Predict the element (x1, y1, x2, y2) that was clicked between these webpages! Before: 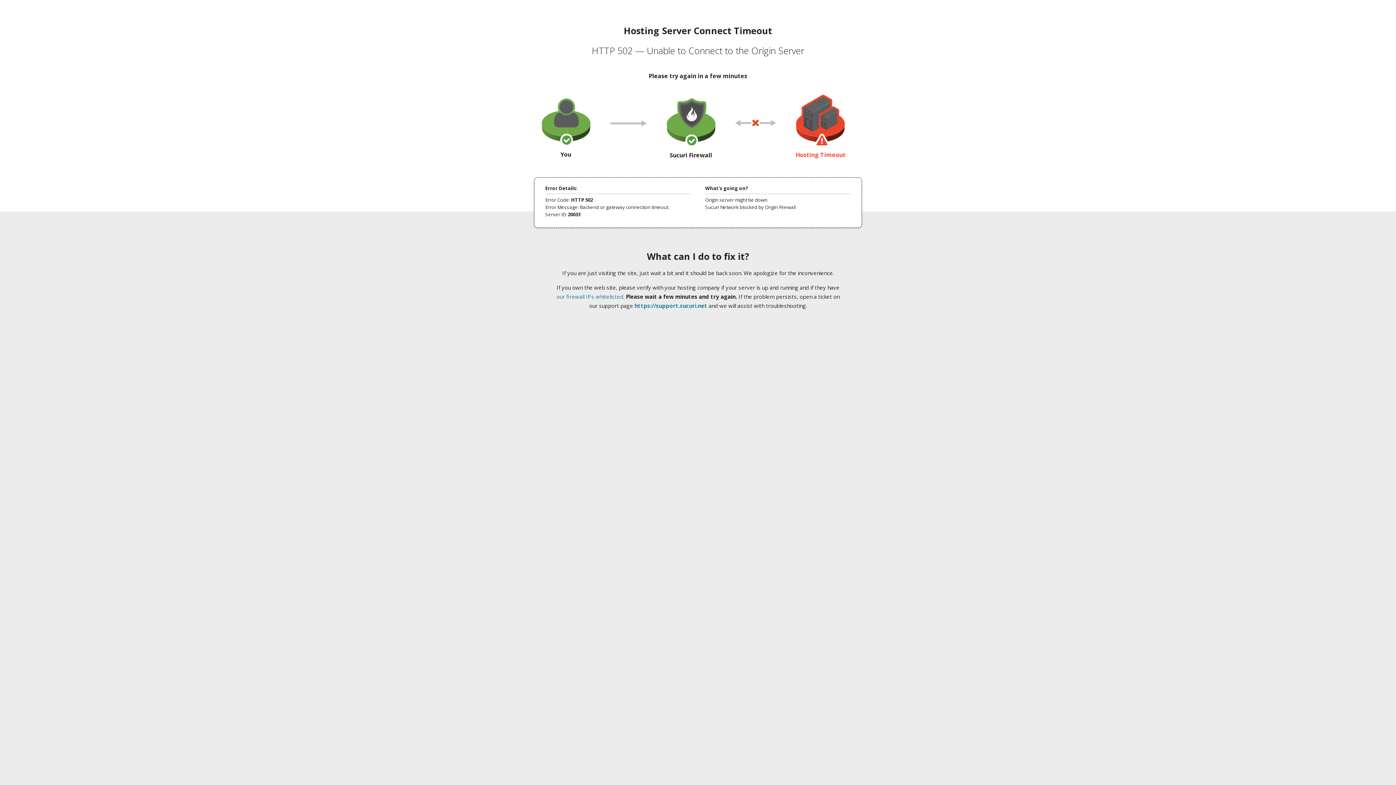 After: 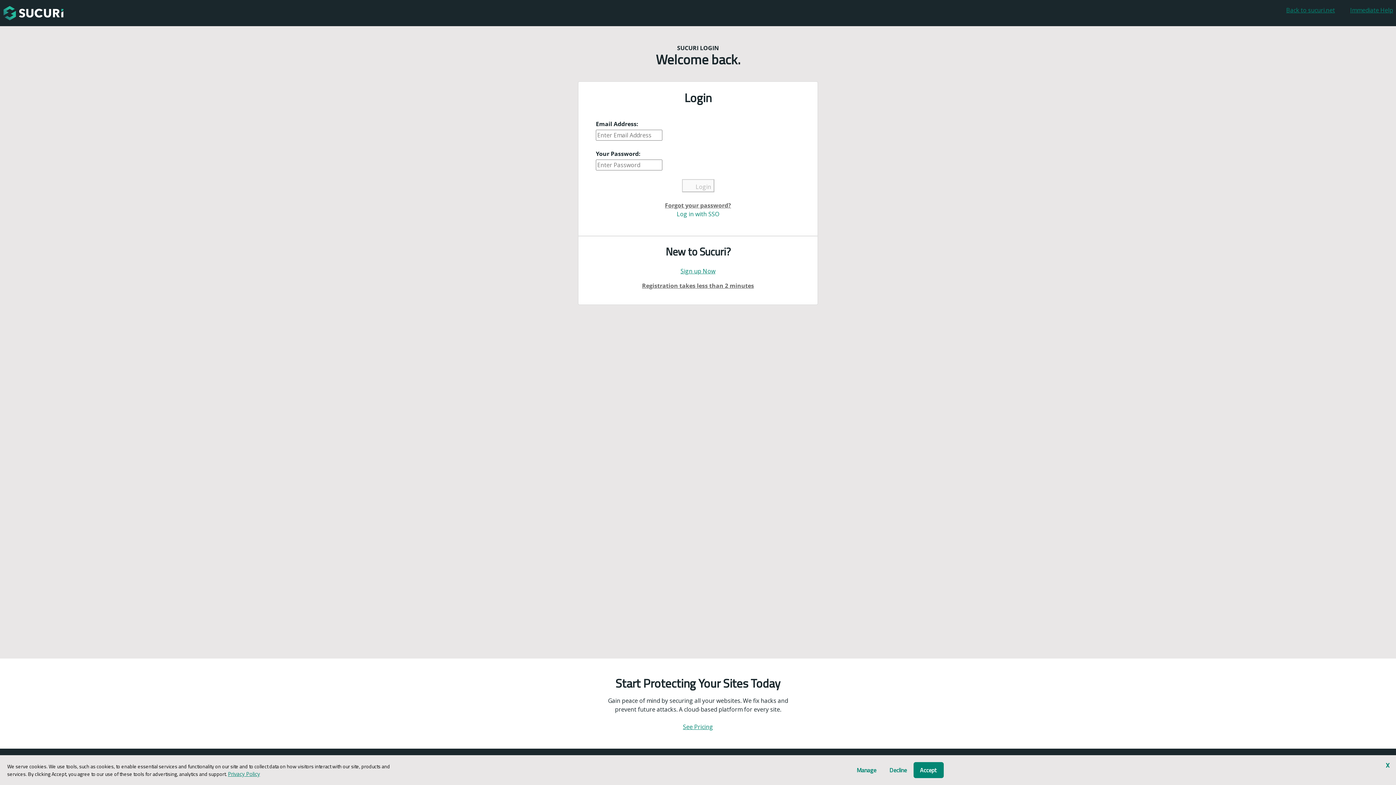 Action: label: https://support.sucuri.net bbox: (634, 302, 707, 309)